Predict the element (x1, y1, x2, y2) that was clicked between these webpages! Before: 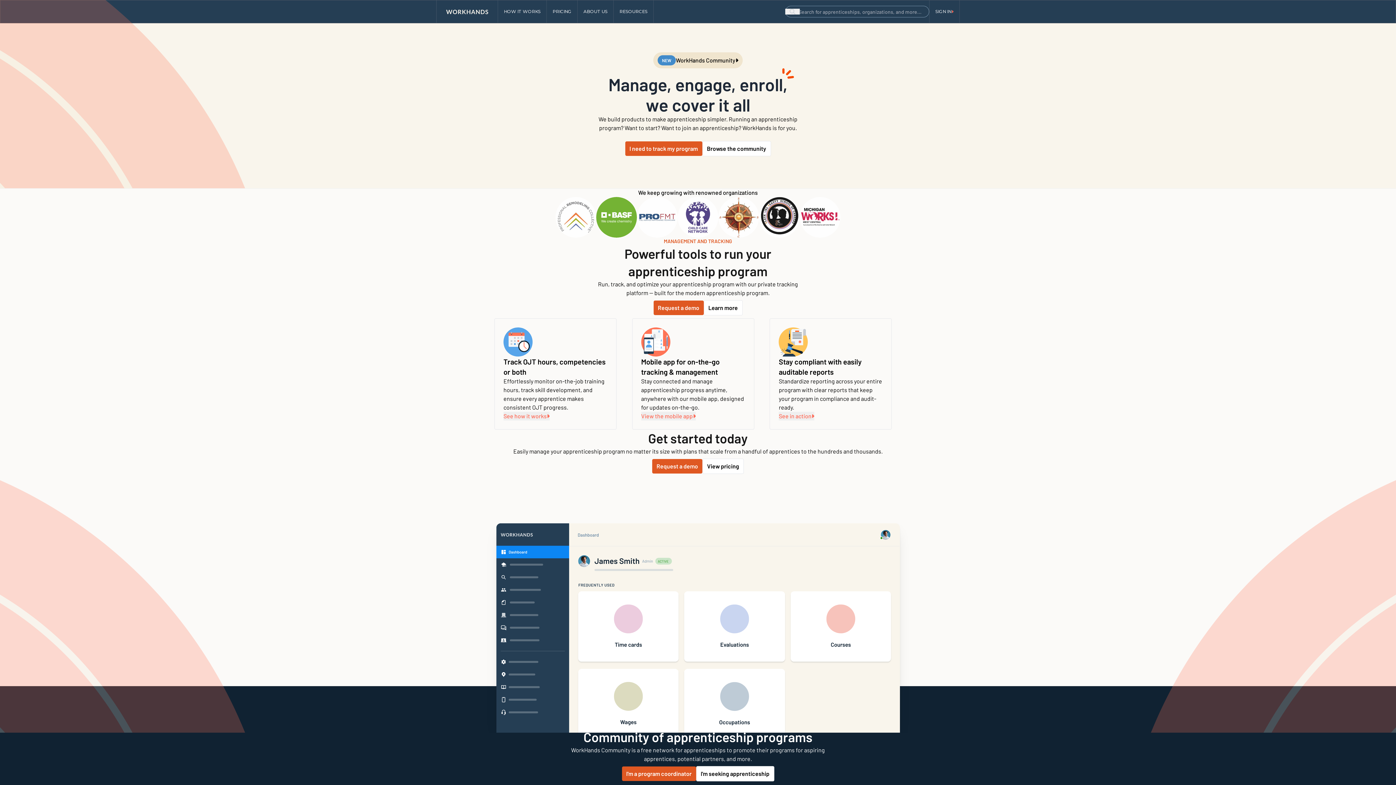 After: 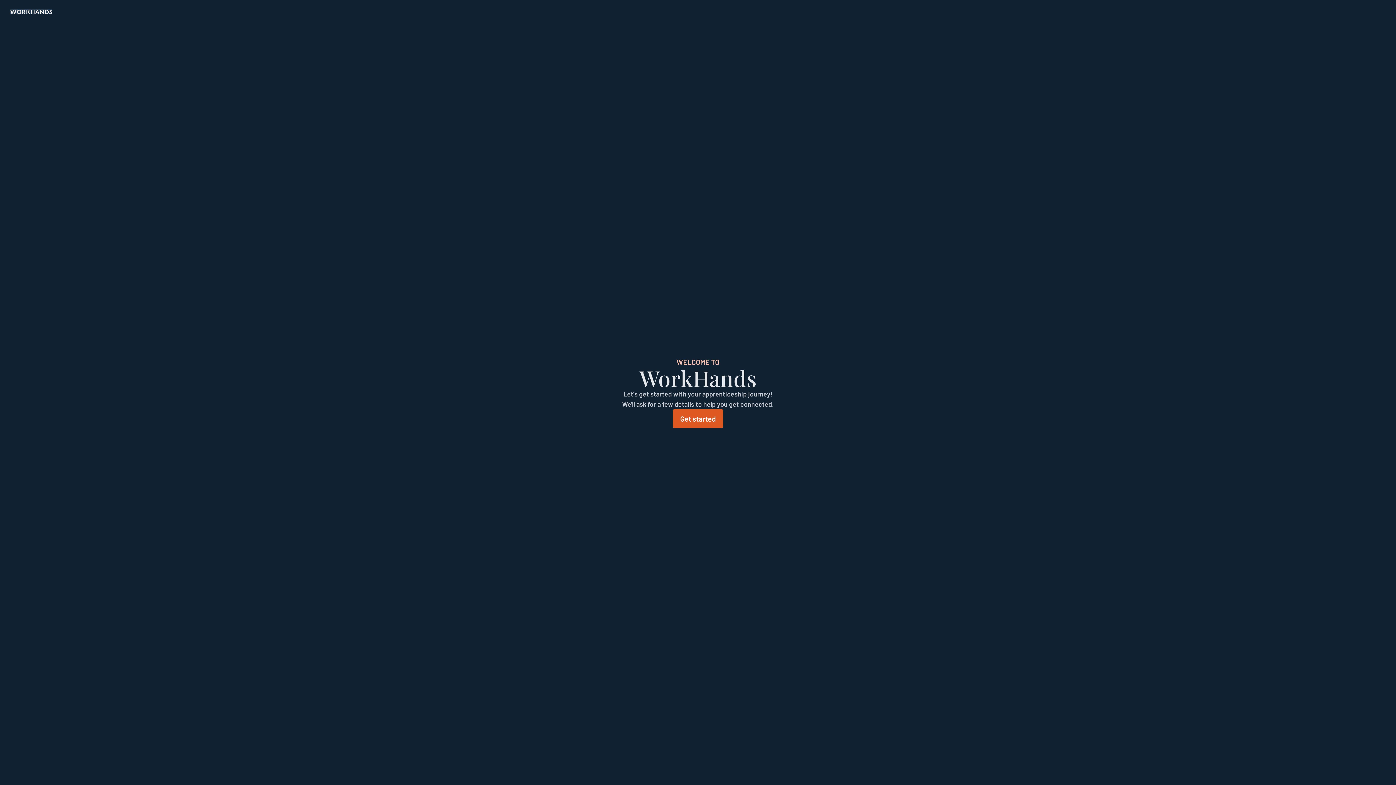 Action: bbox: (622, 557, 696, 572) label: I'm a program coordinator